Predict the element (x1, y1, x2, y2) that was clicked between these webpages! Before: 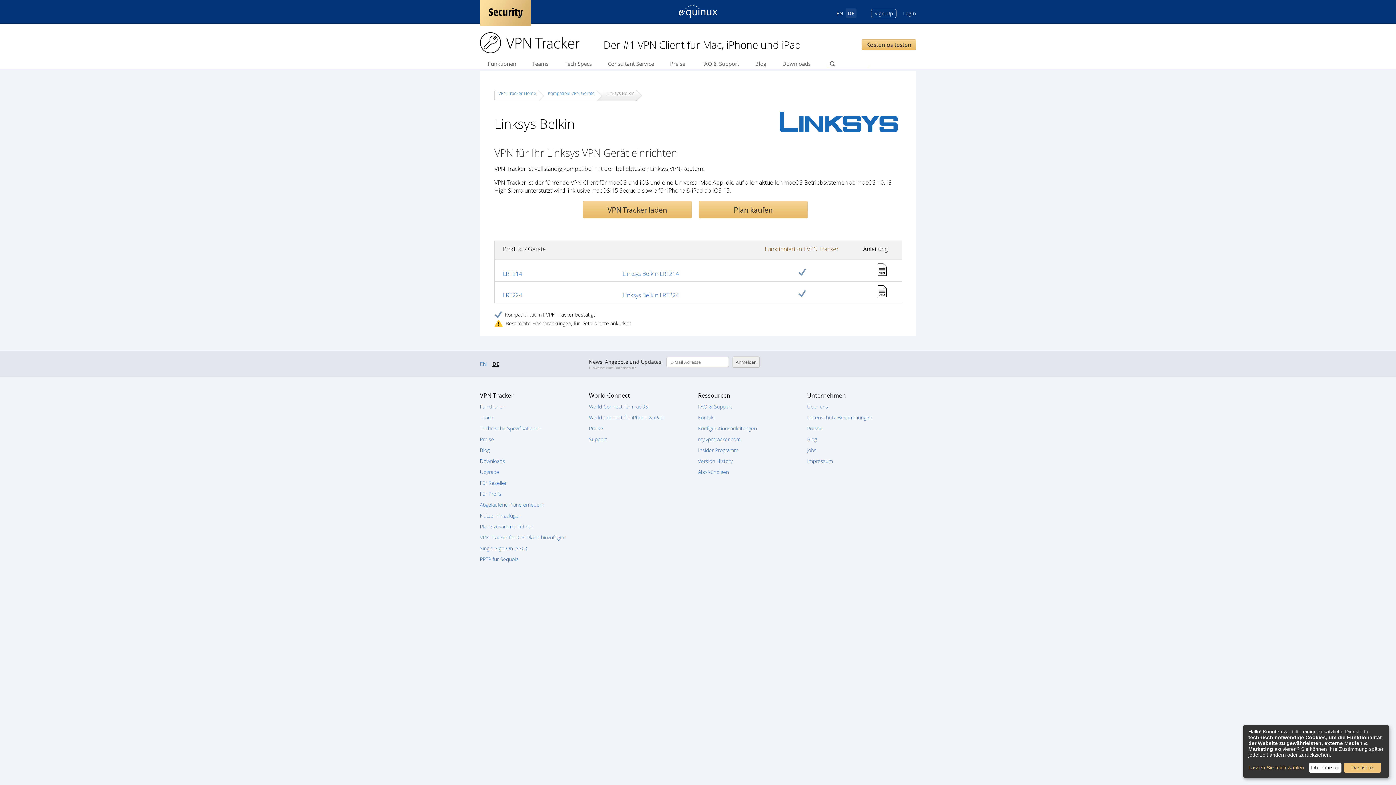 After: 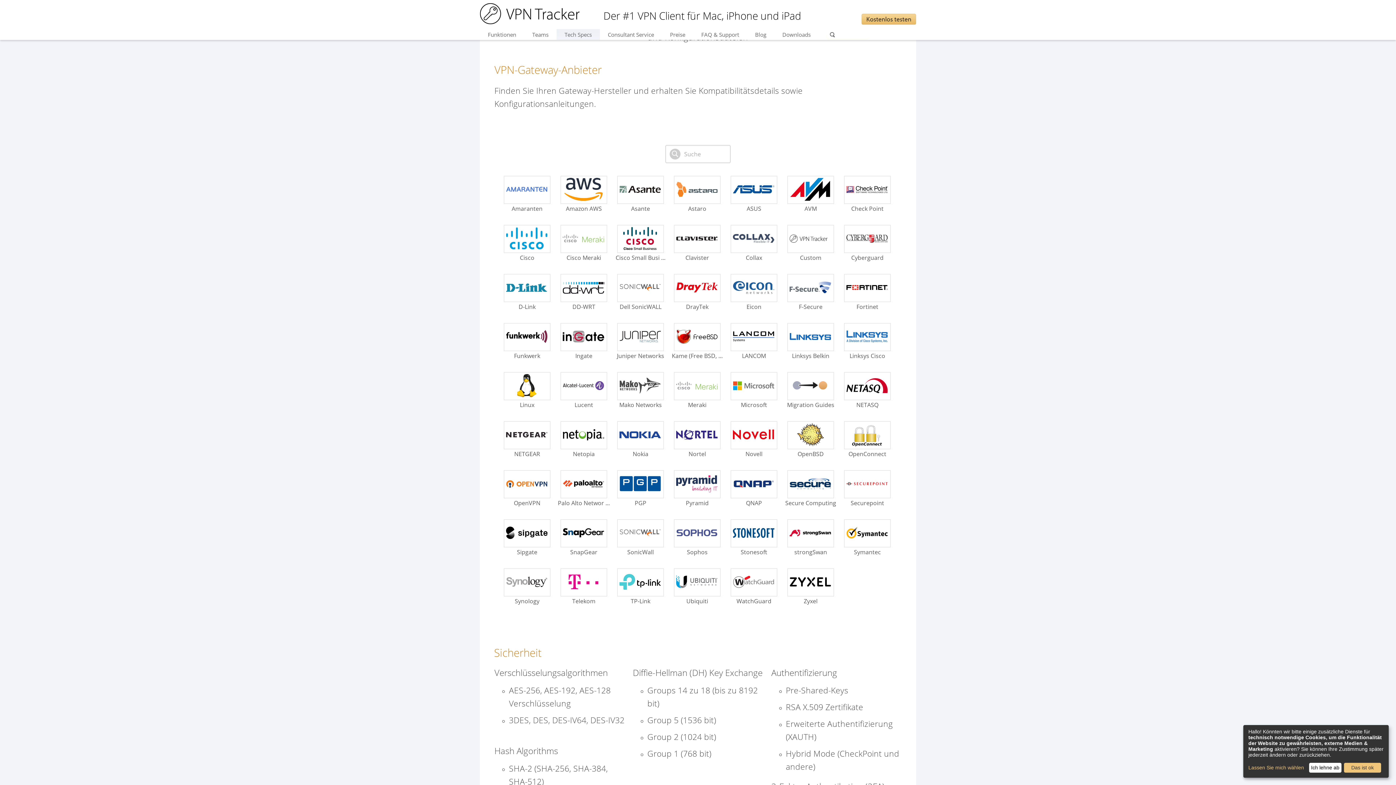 Action: bbox: (698, 425, 757, 432) label: Konfigurationsanleitungen